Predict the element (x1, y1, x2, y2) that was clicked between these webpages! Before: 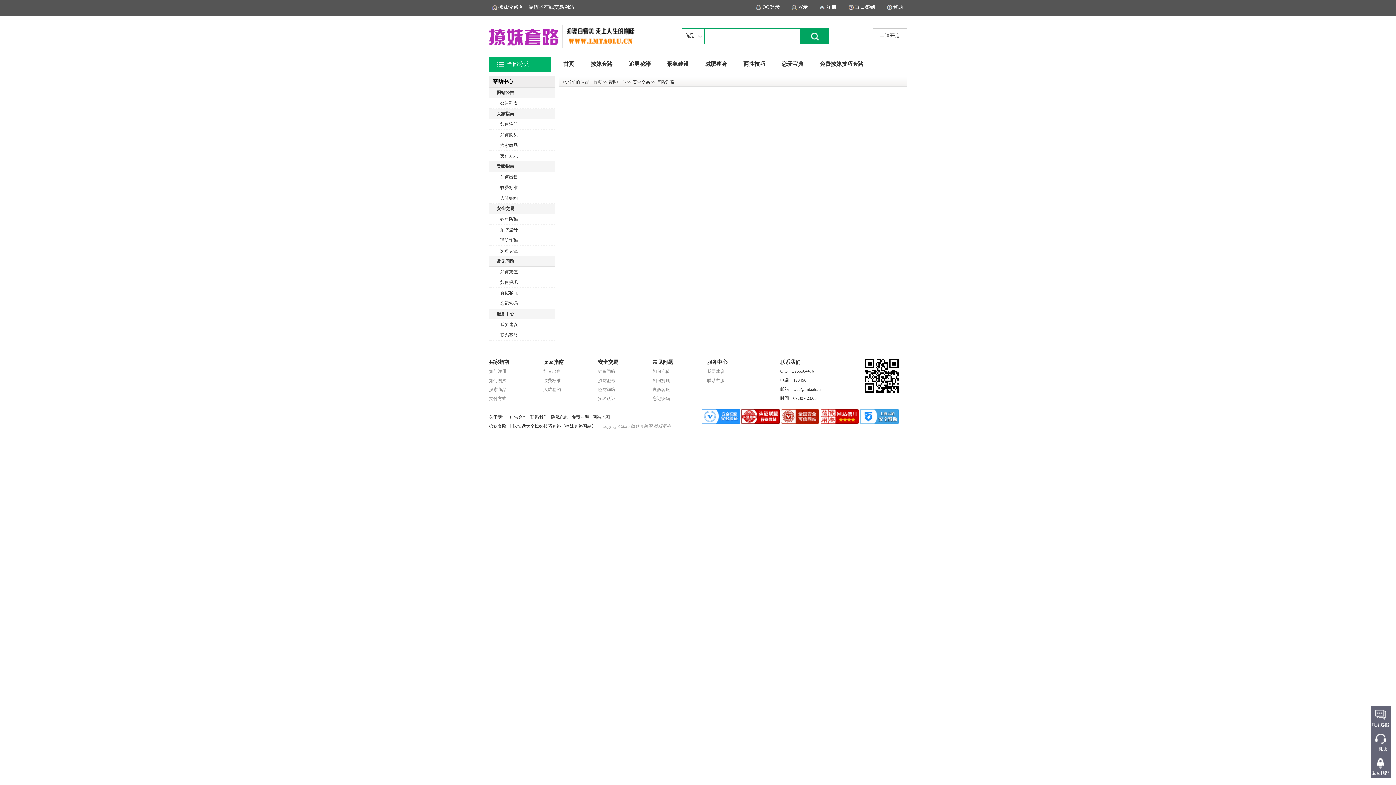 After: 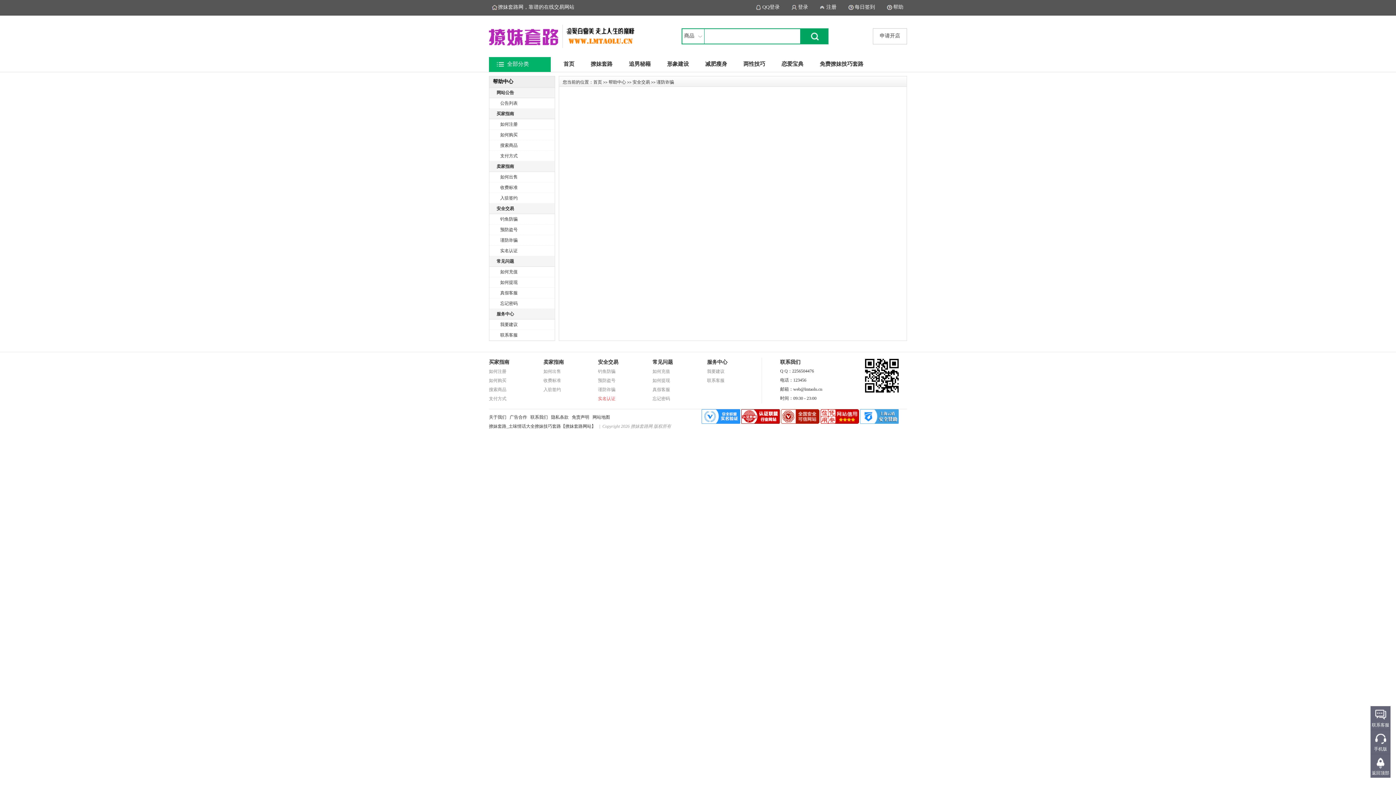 Action: bbox: (598, 396, 615, 401) label: 实名认证